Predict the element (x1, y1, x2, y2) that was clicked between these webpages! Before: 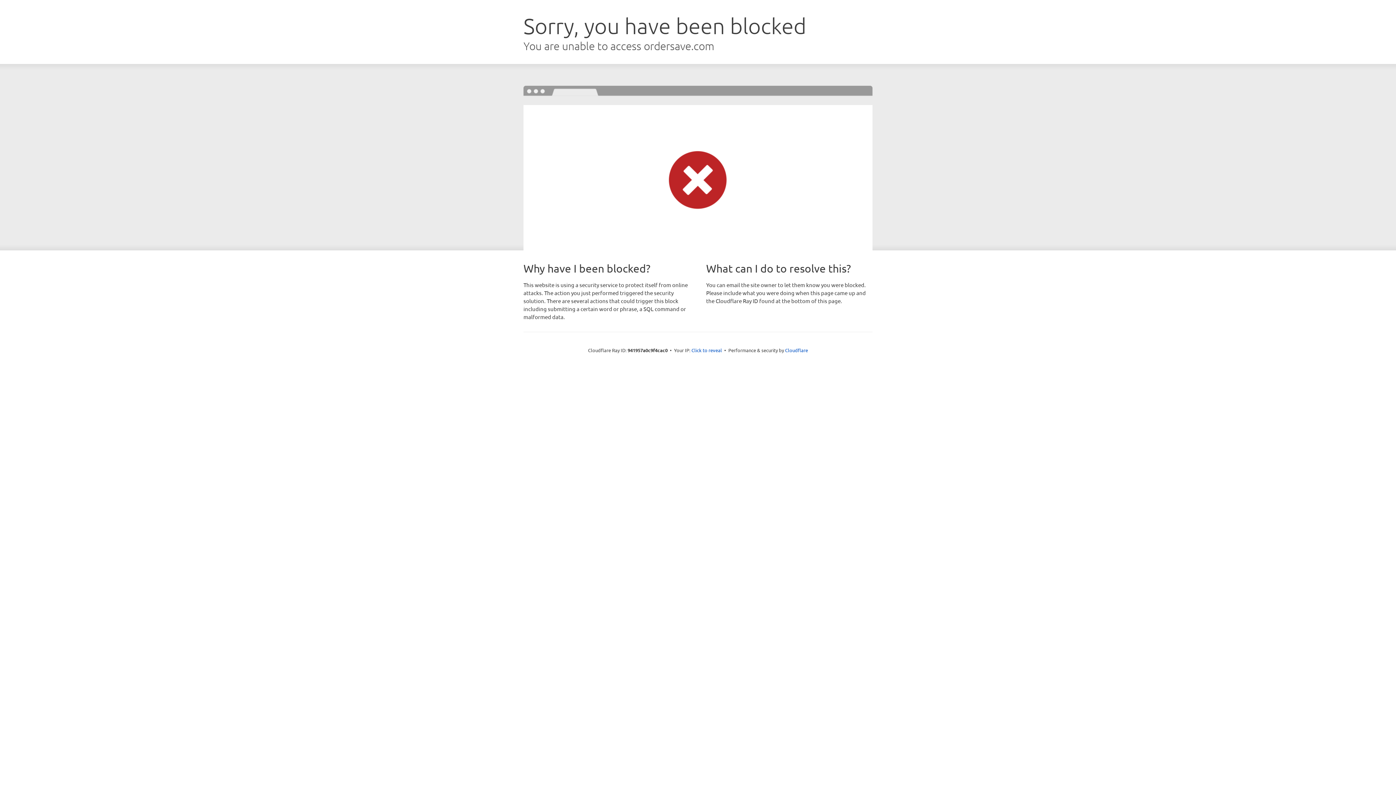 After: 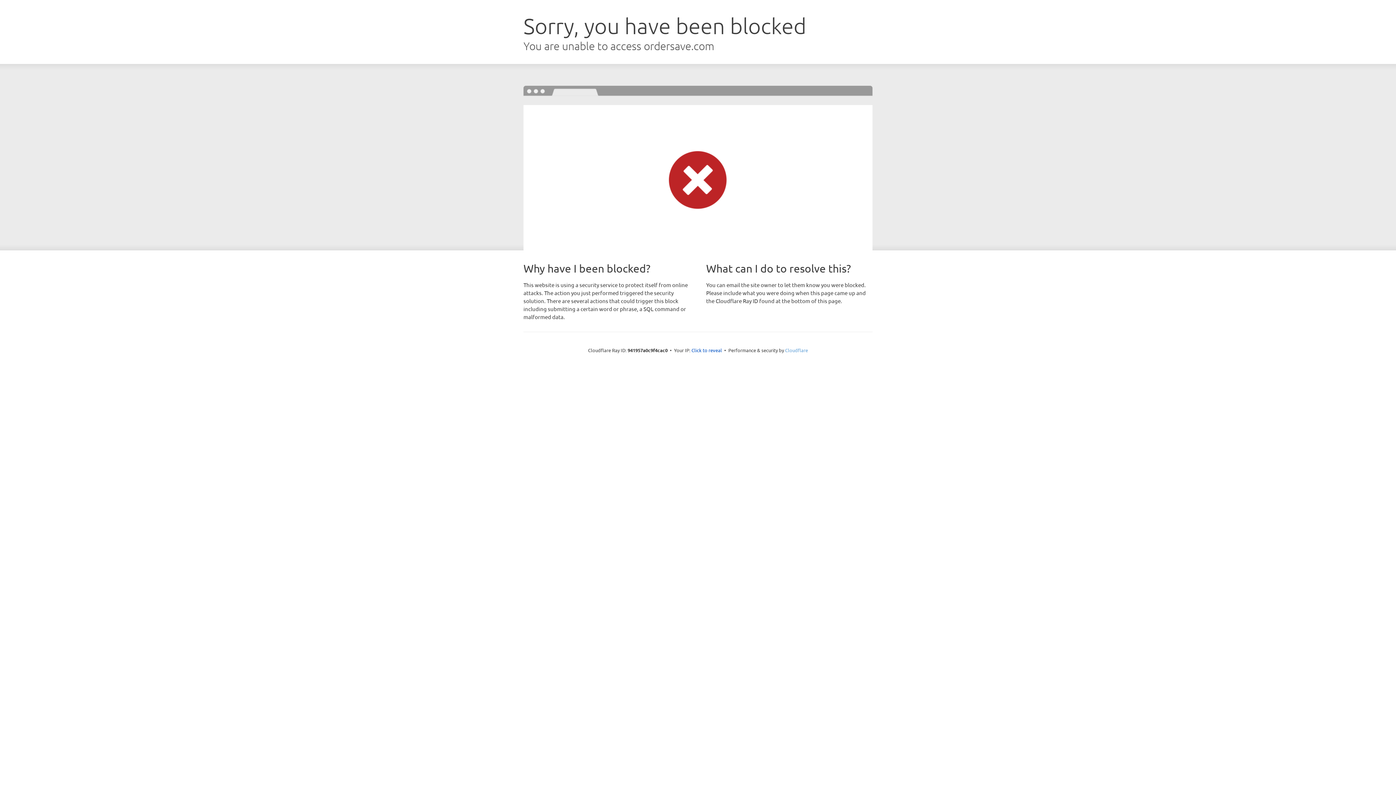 Action: label: Cloudflare bbox: (785, 347, 808, 353)